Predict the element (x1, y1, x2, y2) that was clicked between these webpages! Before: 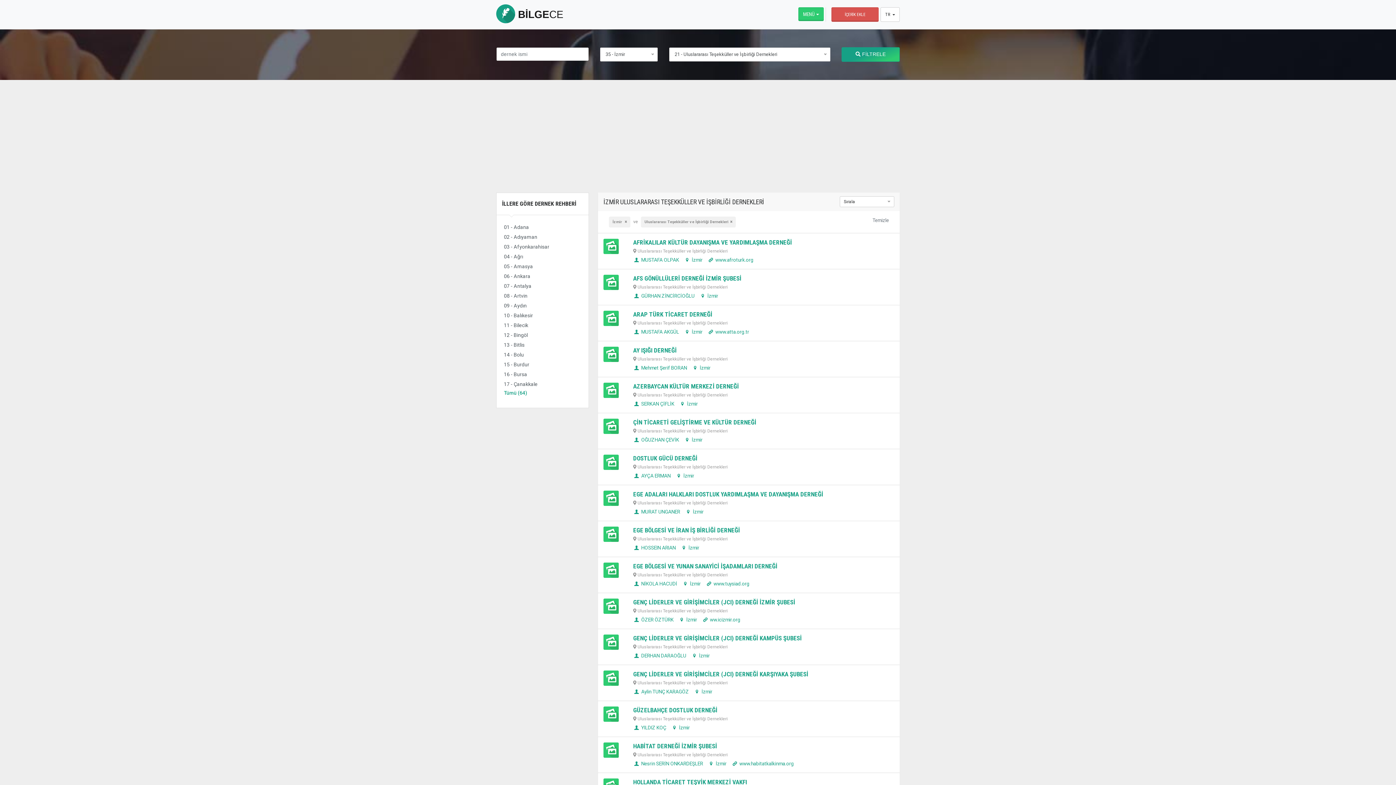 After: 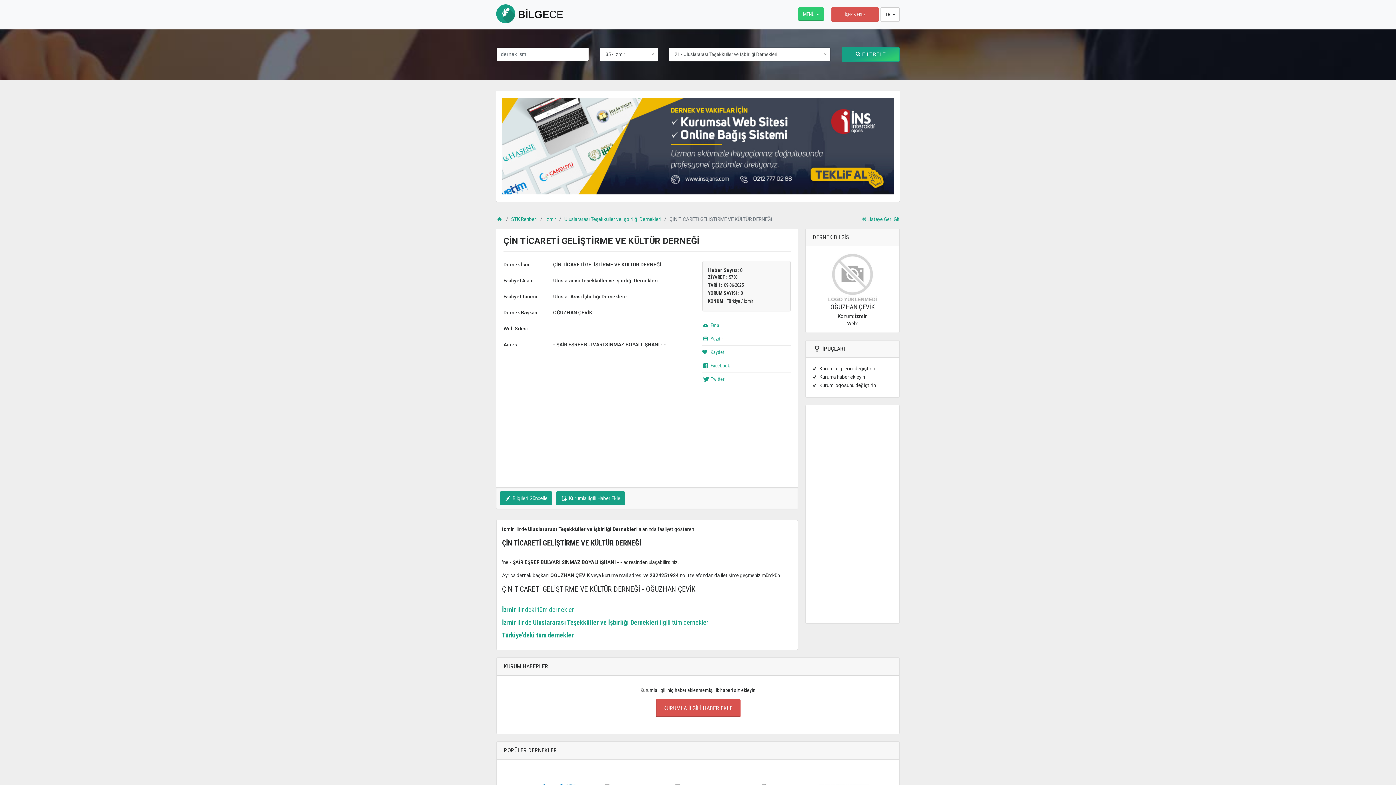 Action: bbox: (603, 418, 627, 434)